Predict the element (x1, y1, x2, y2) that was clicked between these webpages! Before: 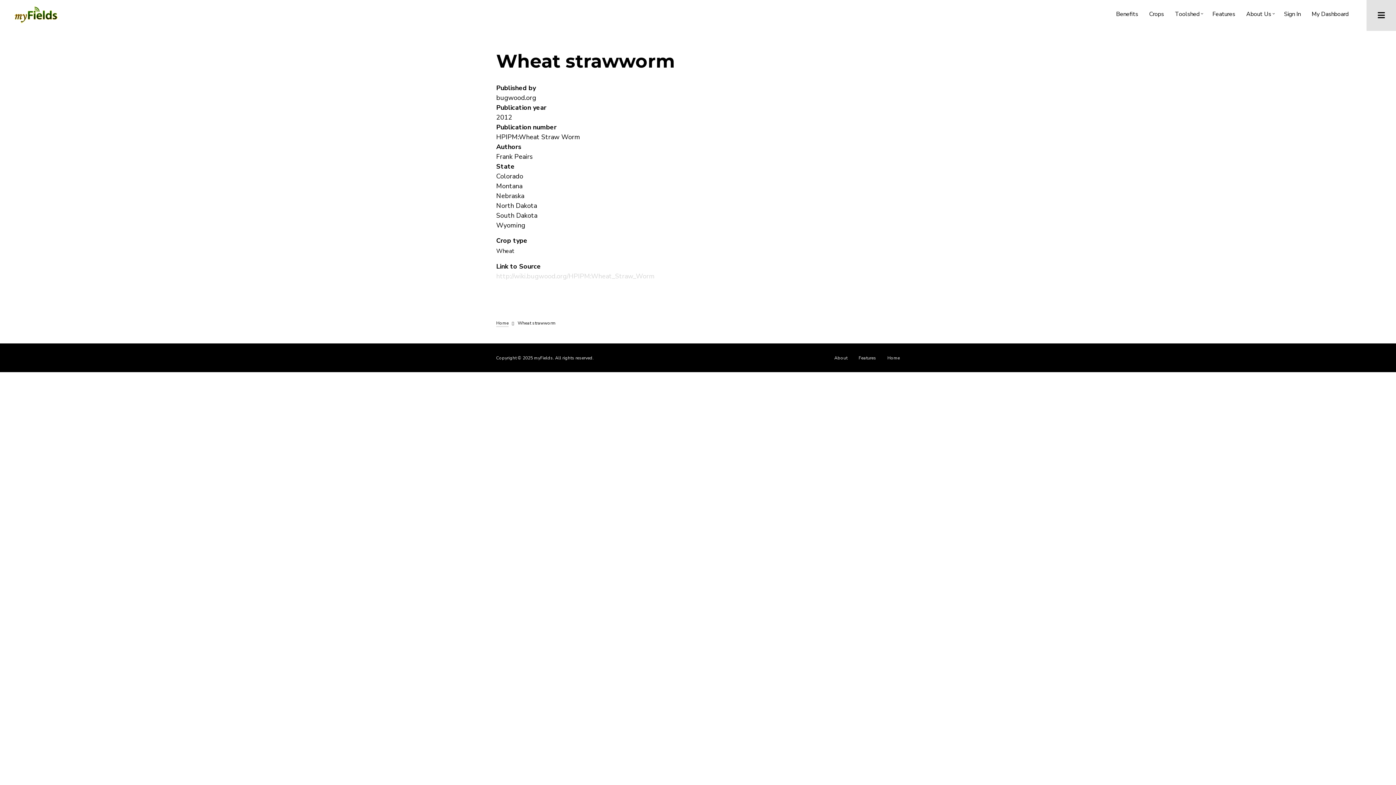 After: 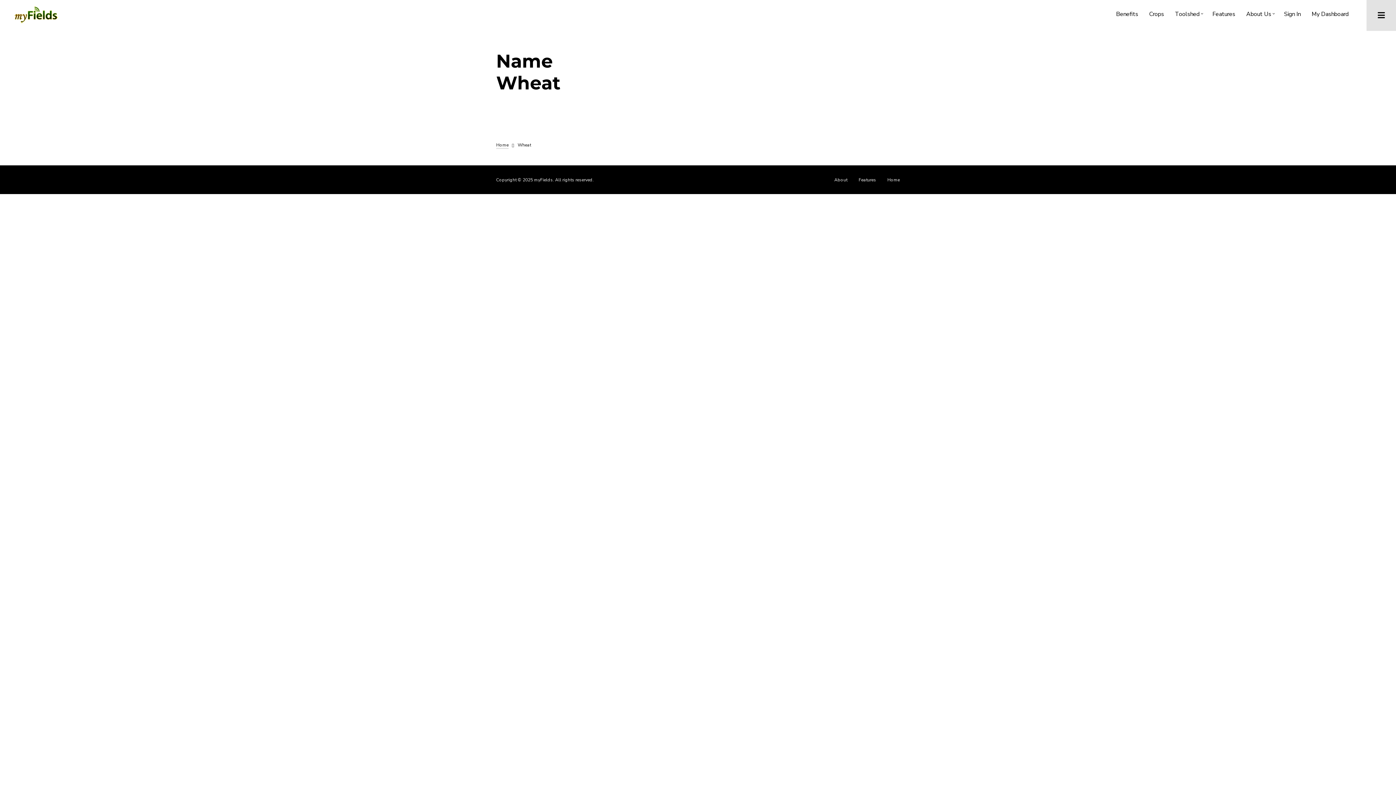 Action: bbox: (496, 246, 514, 255) label: Wheat